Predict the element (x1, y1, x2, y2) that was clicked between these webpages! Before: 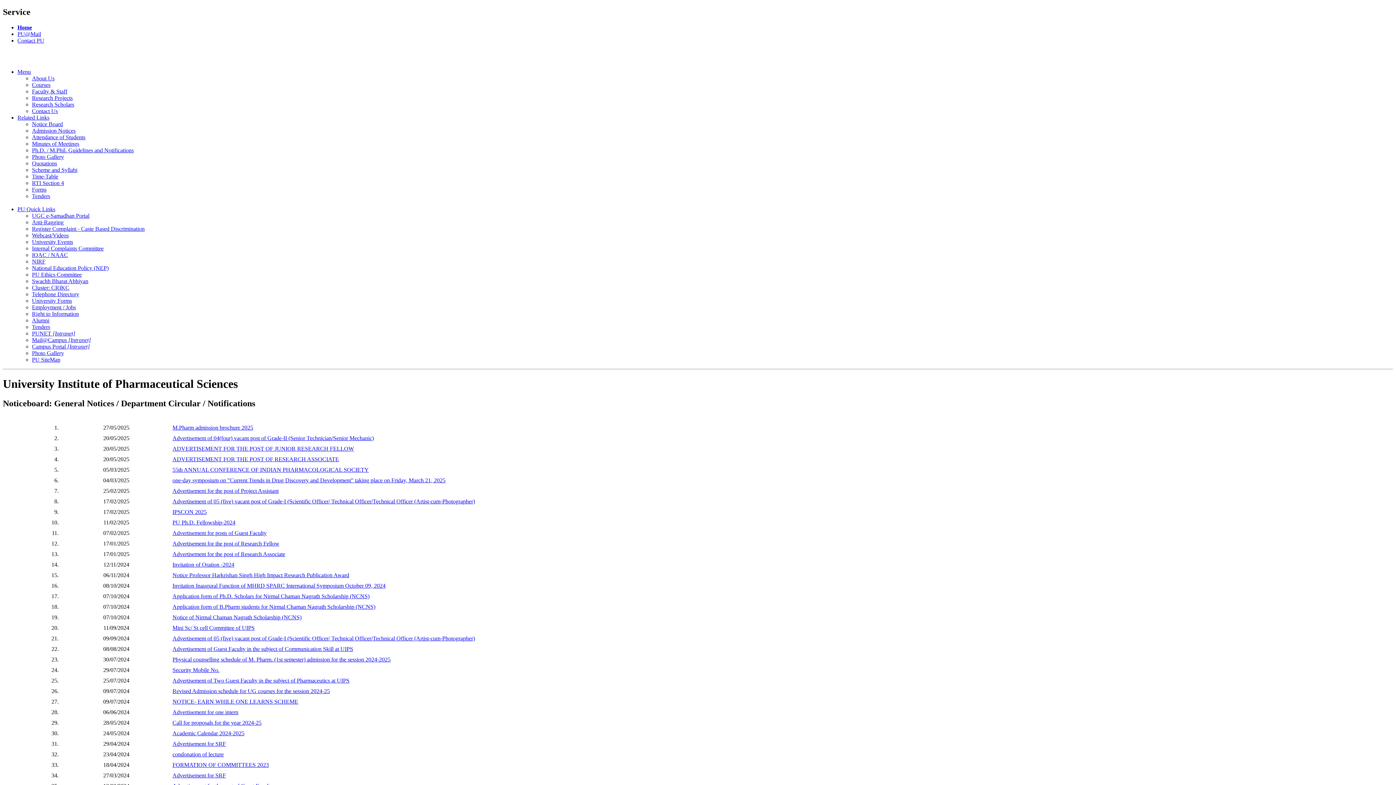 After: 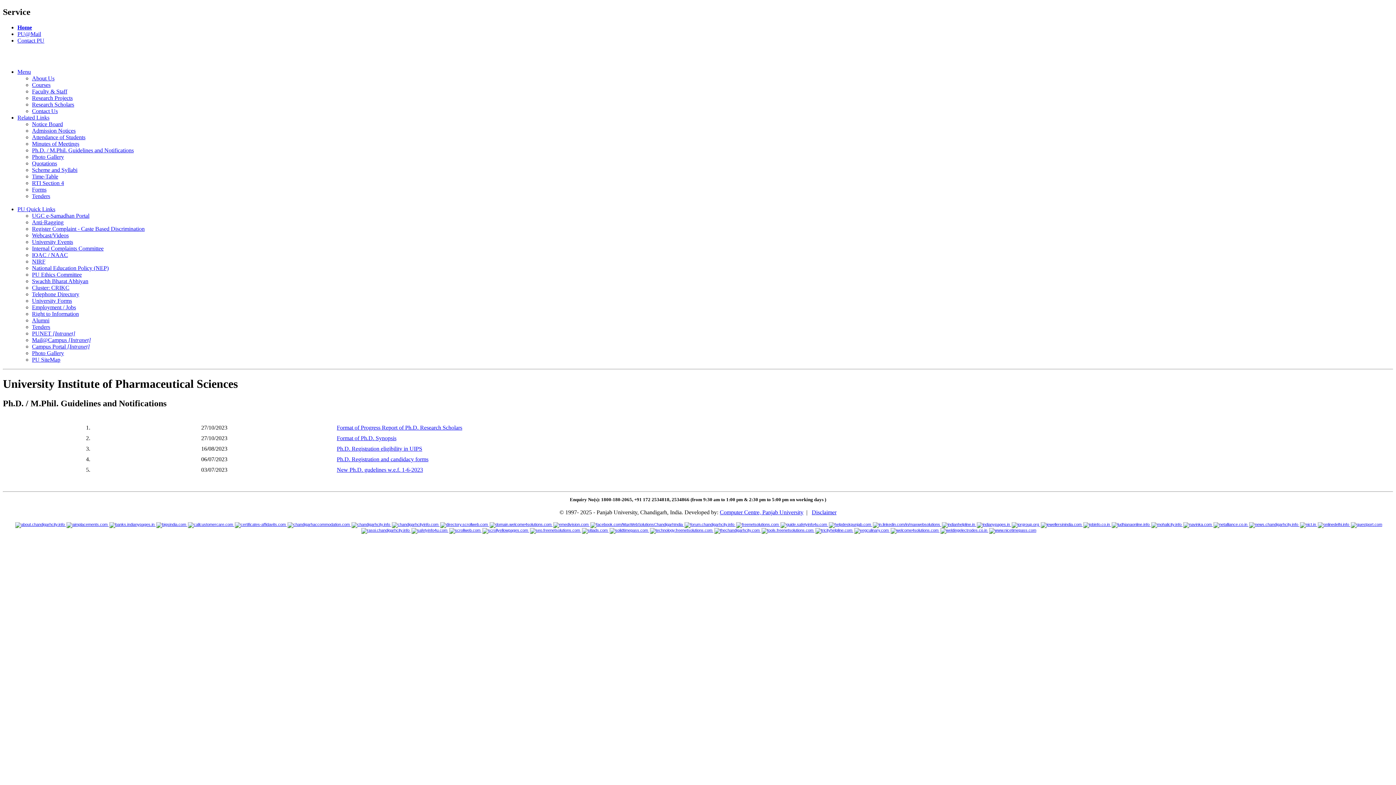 Action: label: Ph.D. / M.Phil. Guidelines and Notifications bbox: (32, 147, 133, 153)